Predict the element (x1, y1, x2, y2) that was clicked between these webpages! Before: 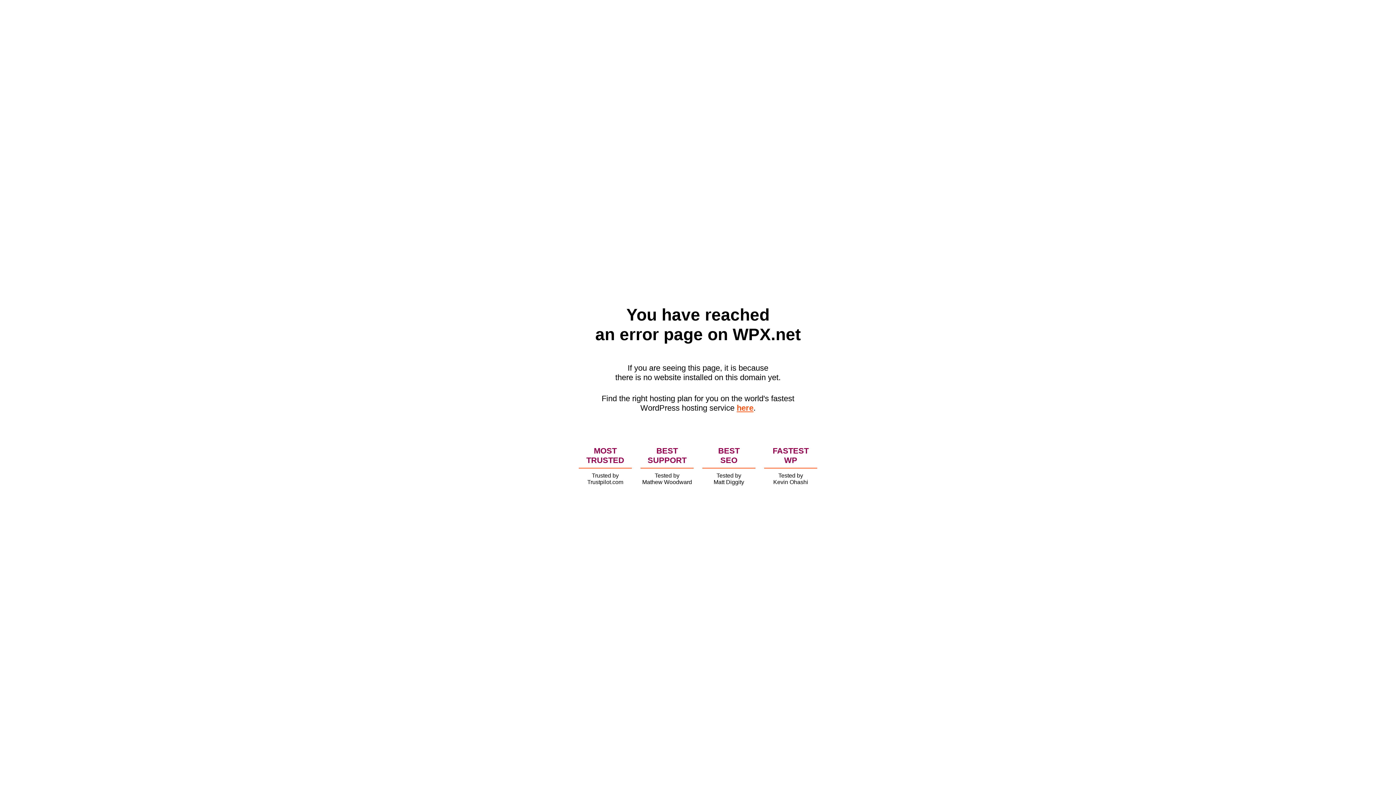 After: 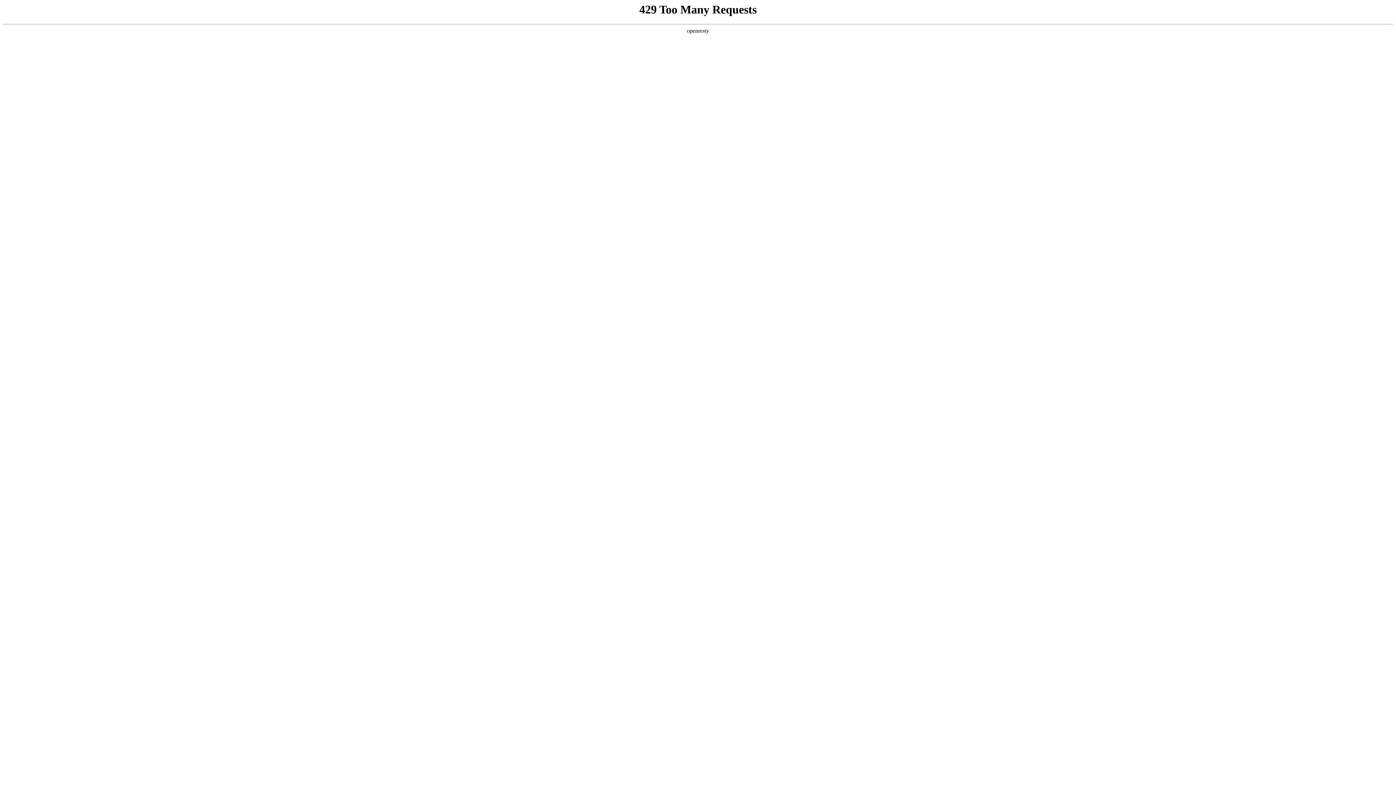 Action: bbox: (736, 403, 753, 412) label: here